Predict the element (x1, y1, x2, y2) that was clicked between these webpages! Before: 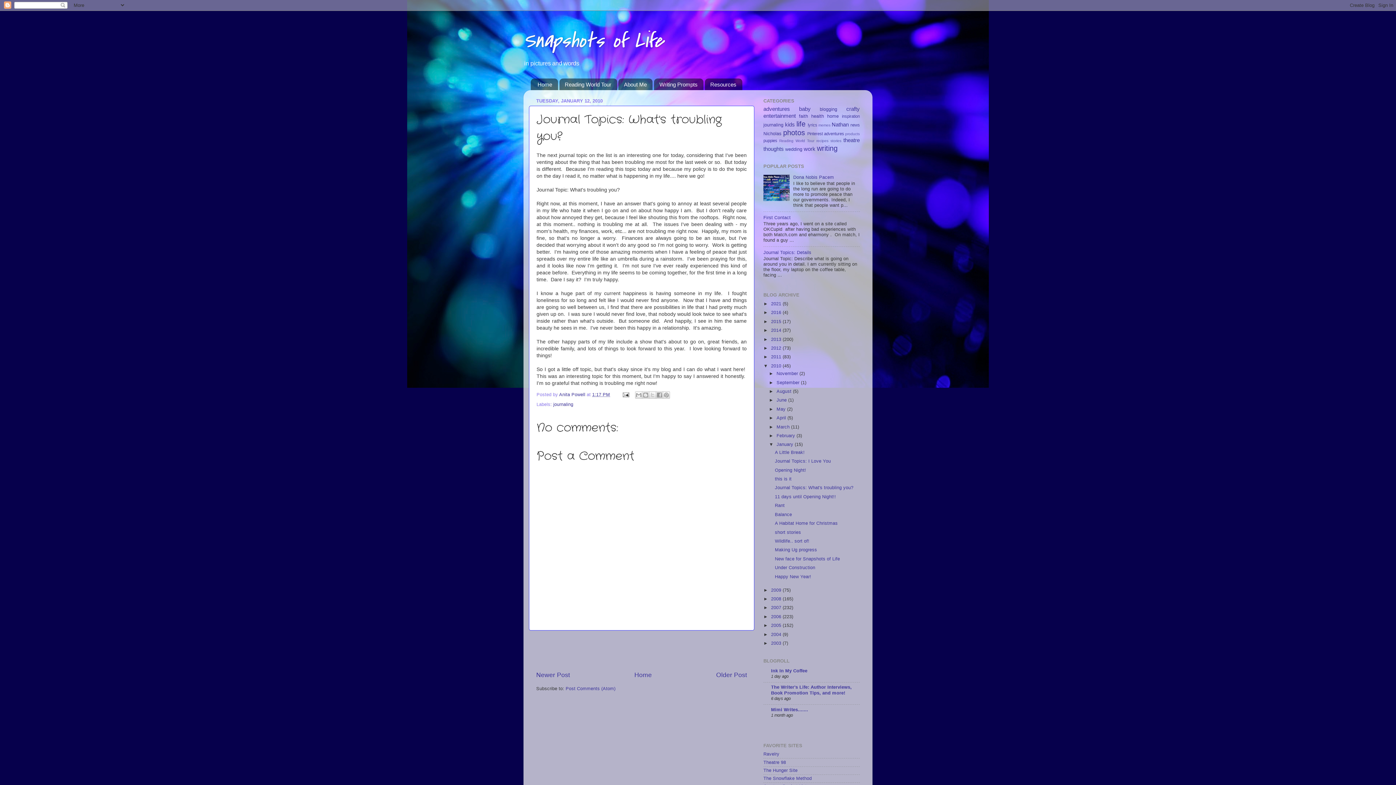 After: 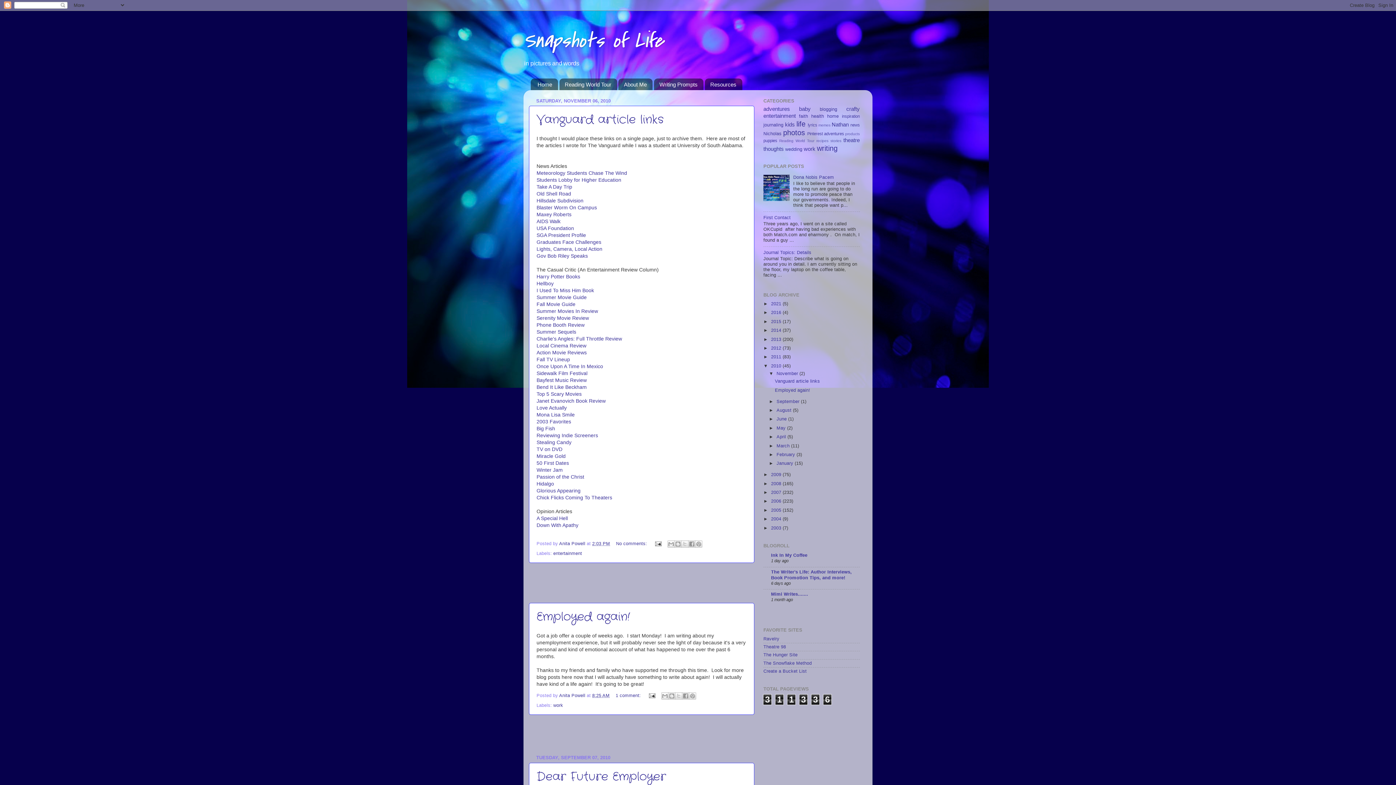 Action: bbox: (771, 363, 782, 368) label: 2010 